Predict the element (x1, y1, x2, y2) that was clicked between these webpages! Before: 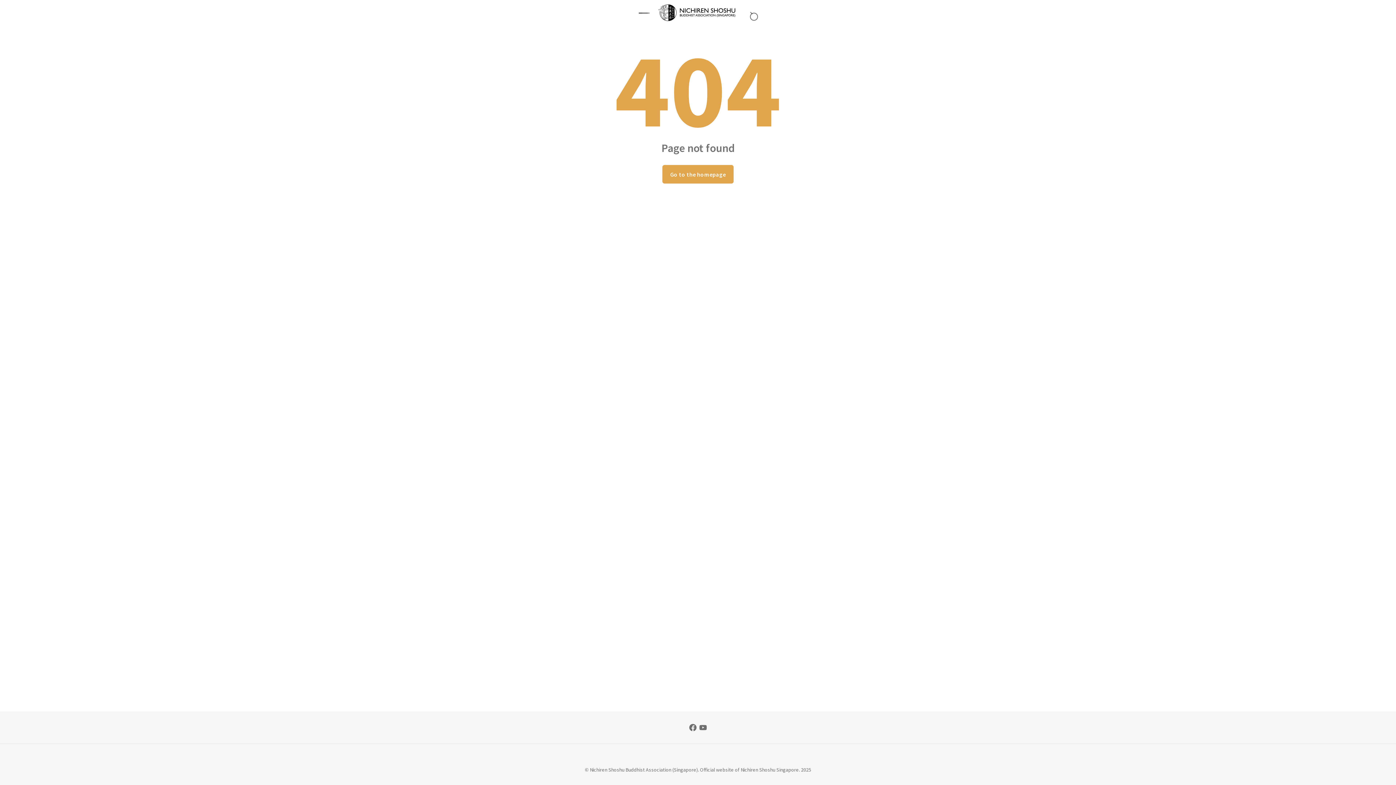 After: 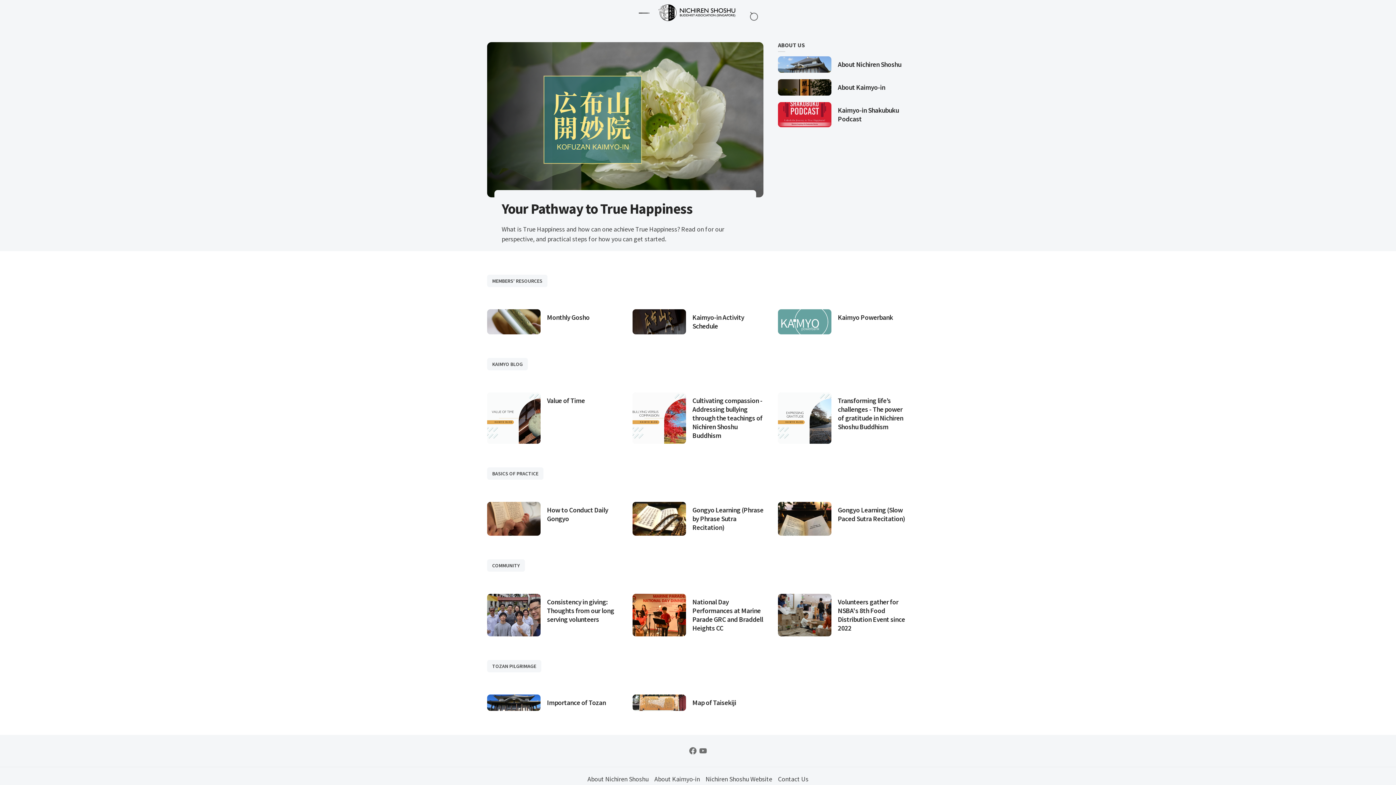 Action: bbox: (662, 165, 733, 183) label: Go to the homepage